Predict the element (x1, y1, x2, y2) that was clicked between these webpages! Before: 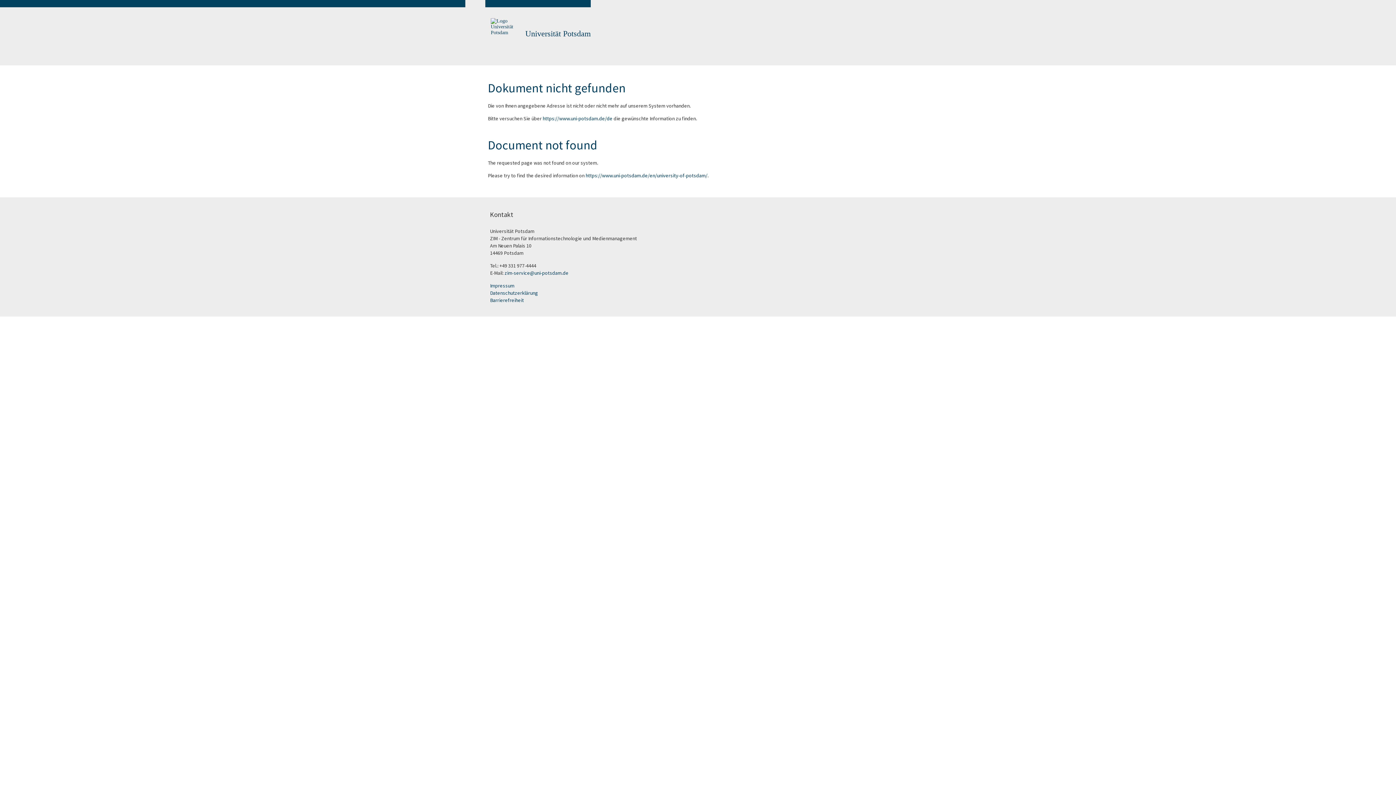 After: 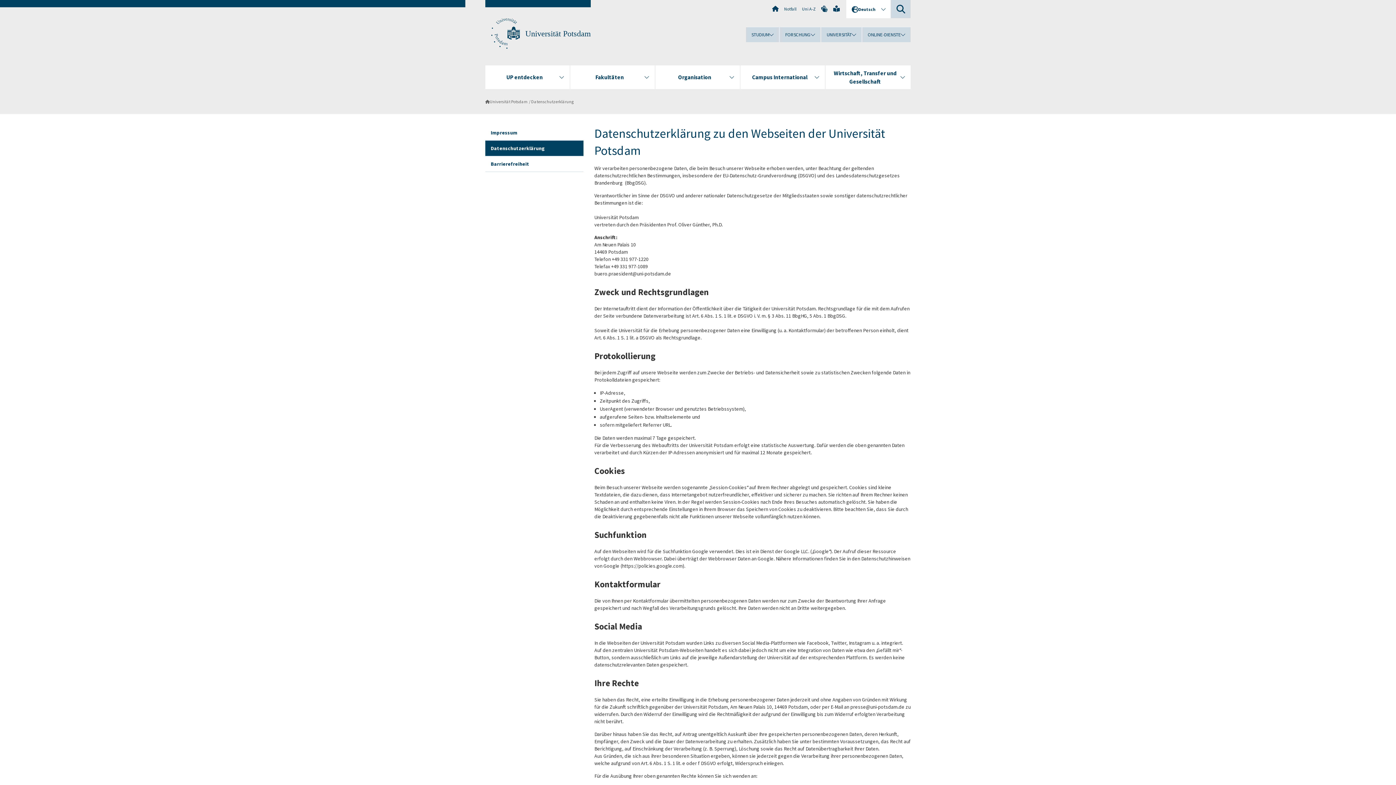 Action: bbox: (490, 289, 538, 296) label: Datenschutzerklärung